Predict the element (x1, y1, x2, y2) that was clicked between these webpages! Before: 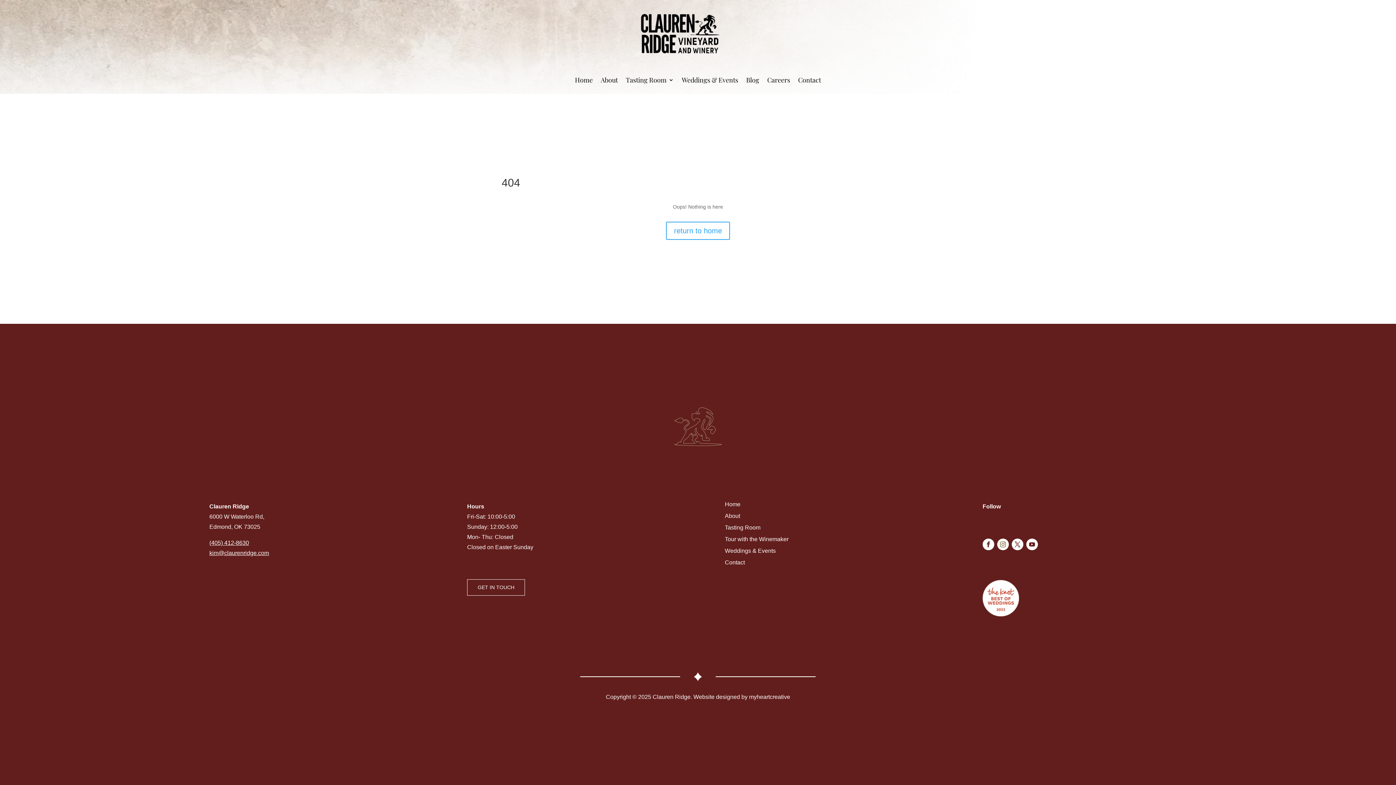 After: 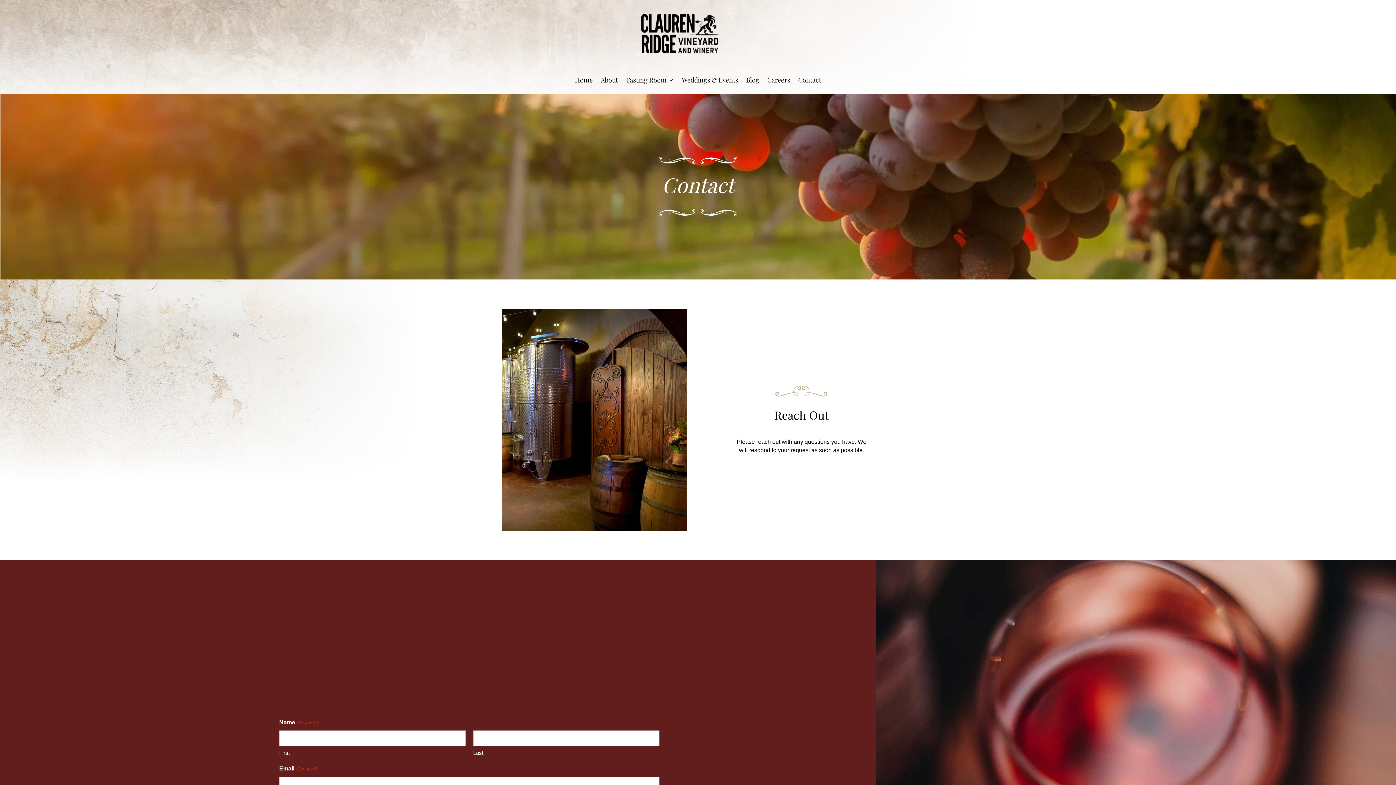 Action: bbox: (798, 66, 821, 93) label: Contact